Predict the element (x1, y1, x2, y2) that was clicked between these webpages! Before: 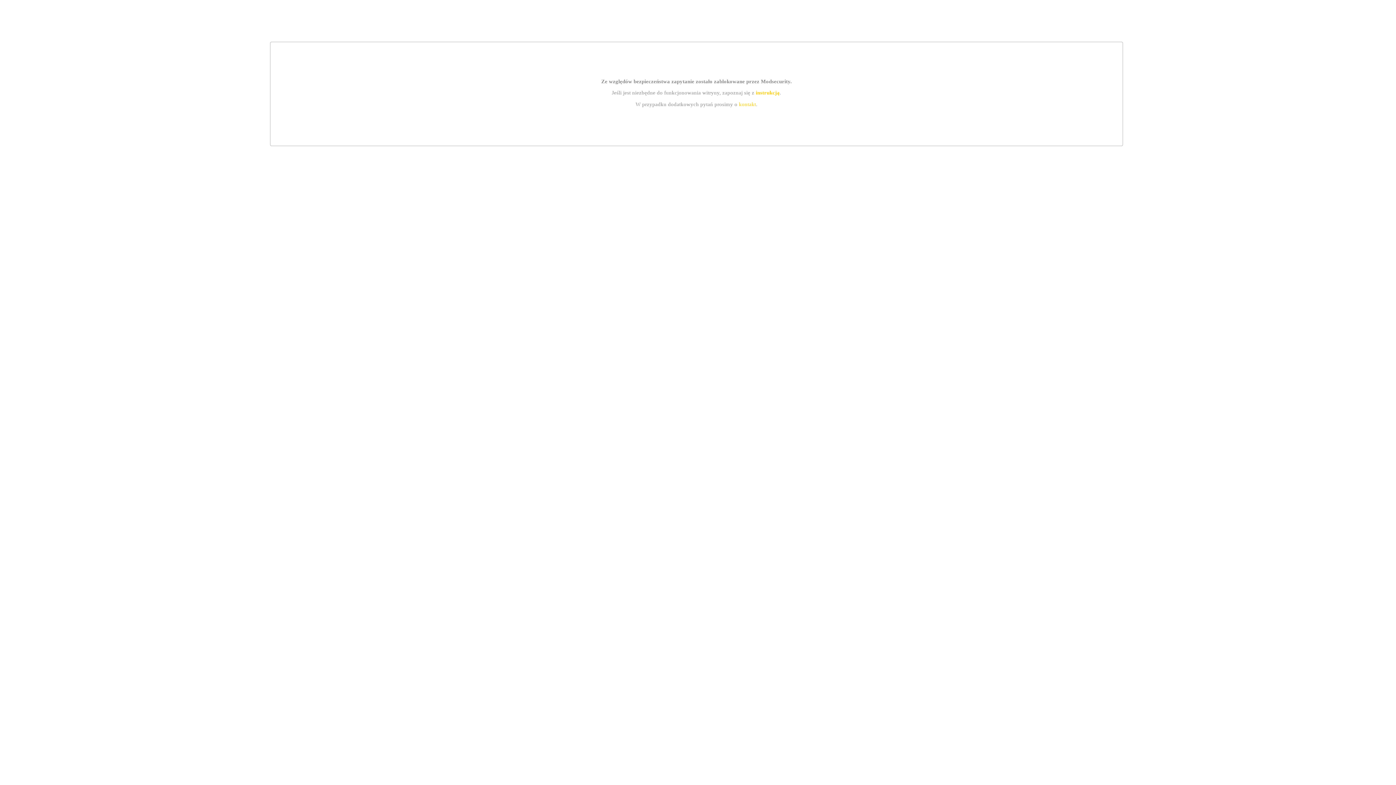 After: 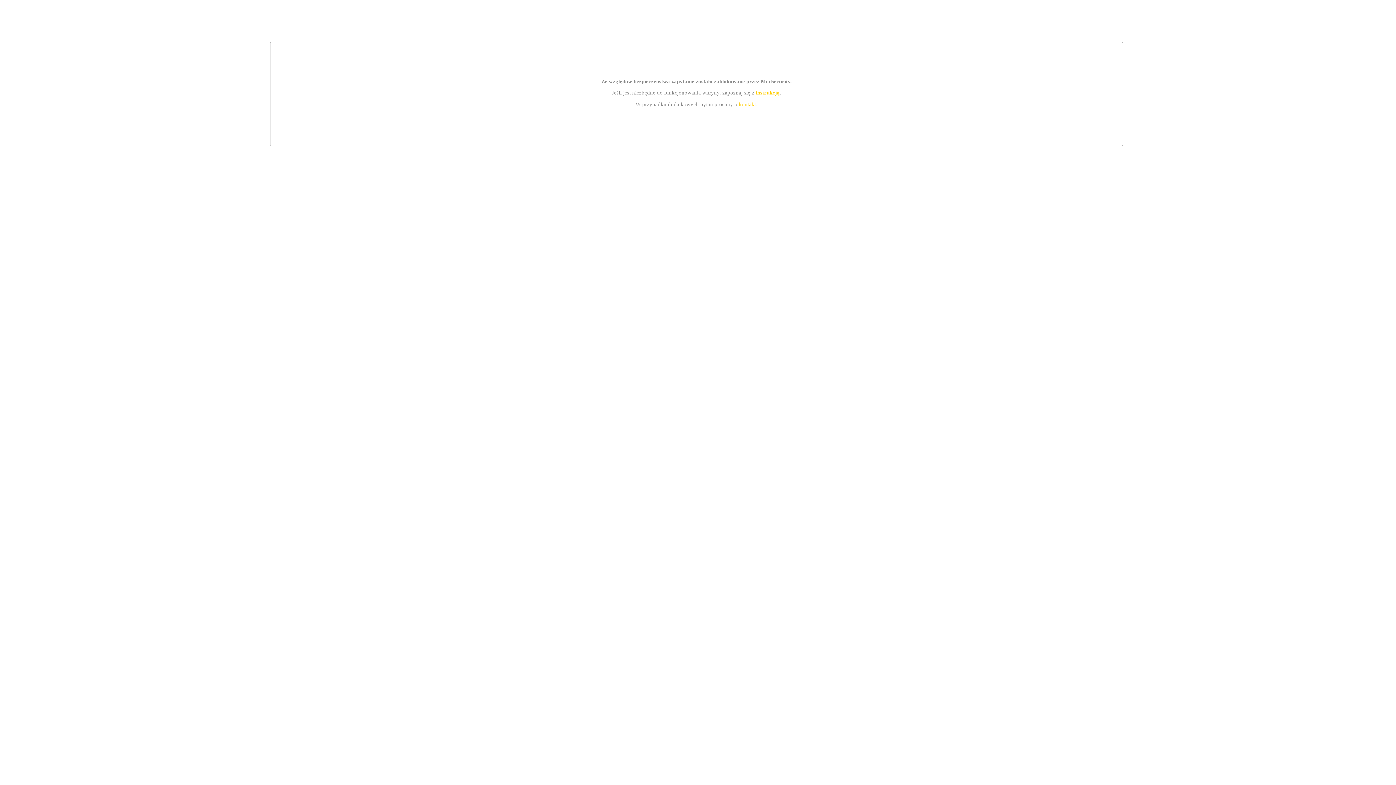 Action: bbox: (755, 89, 779, 95) label: instrukcją